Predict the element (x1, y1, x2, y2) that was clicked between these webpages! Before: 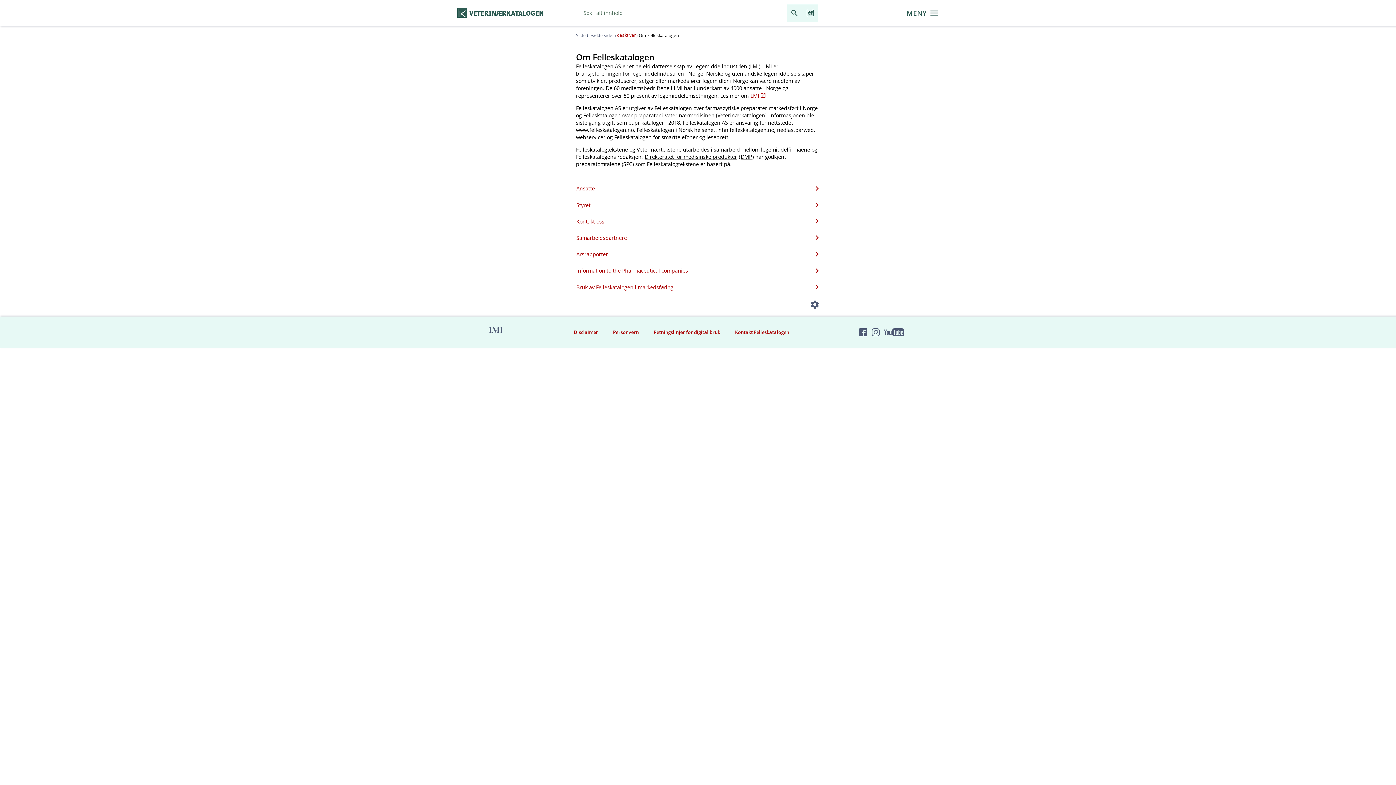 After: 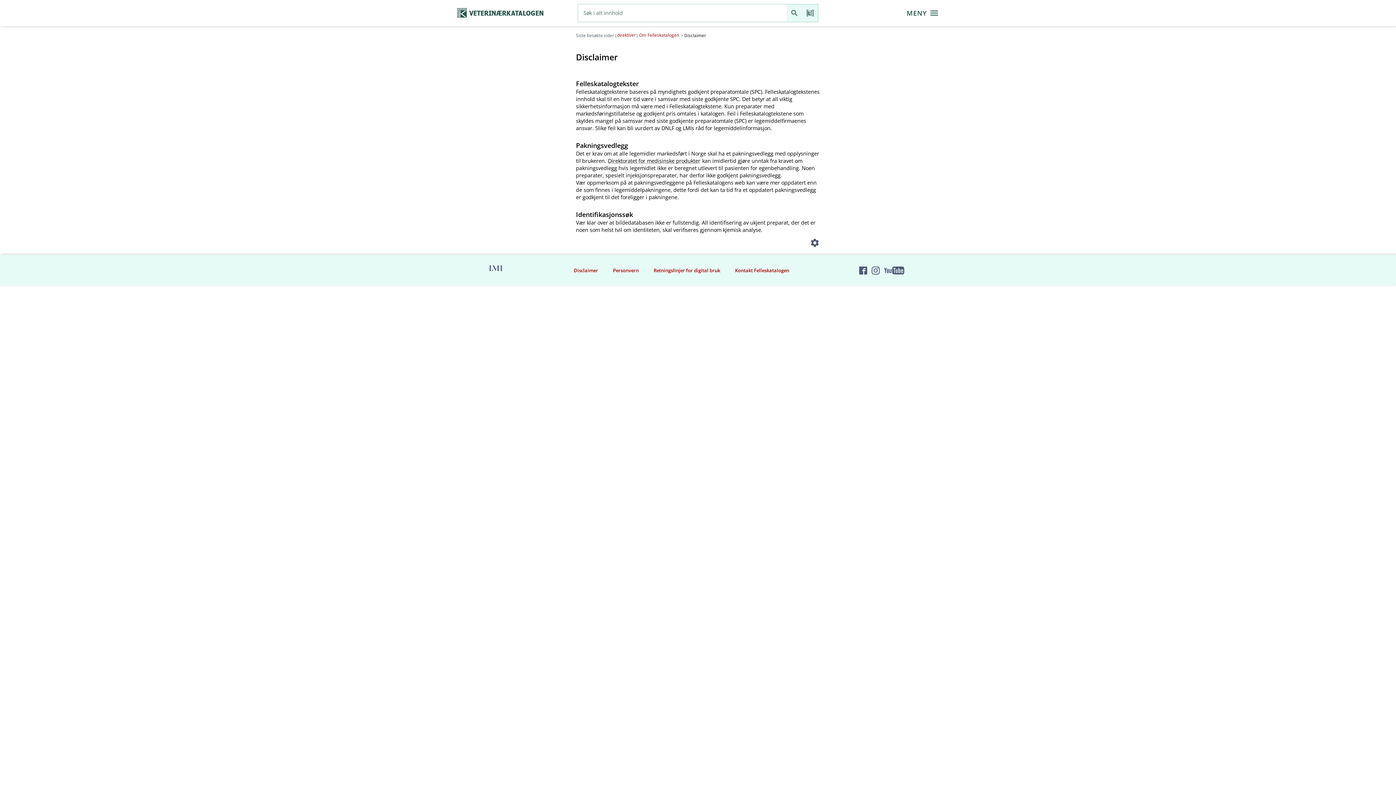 Action: label: Disclaimer bbox: (573, 328, 598, 336)